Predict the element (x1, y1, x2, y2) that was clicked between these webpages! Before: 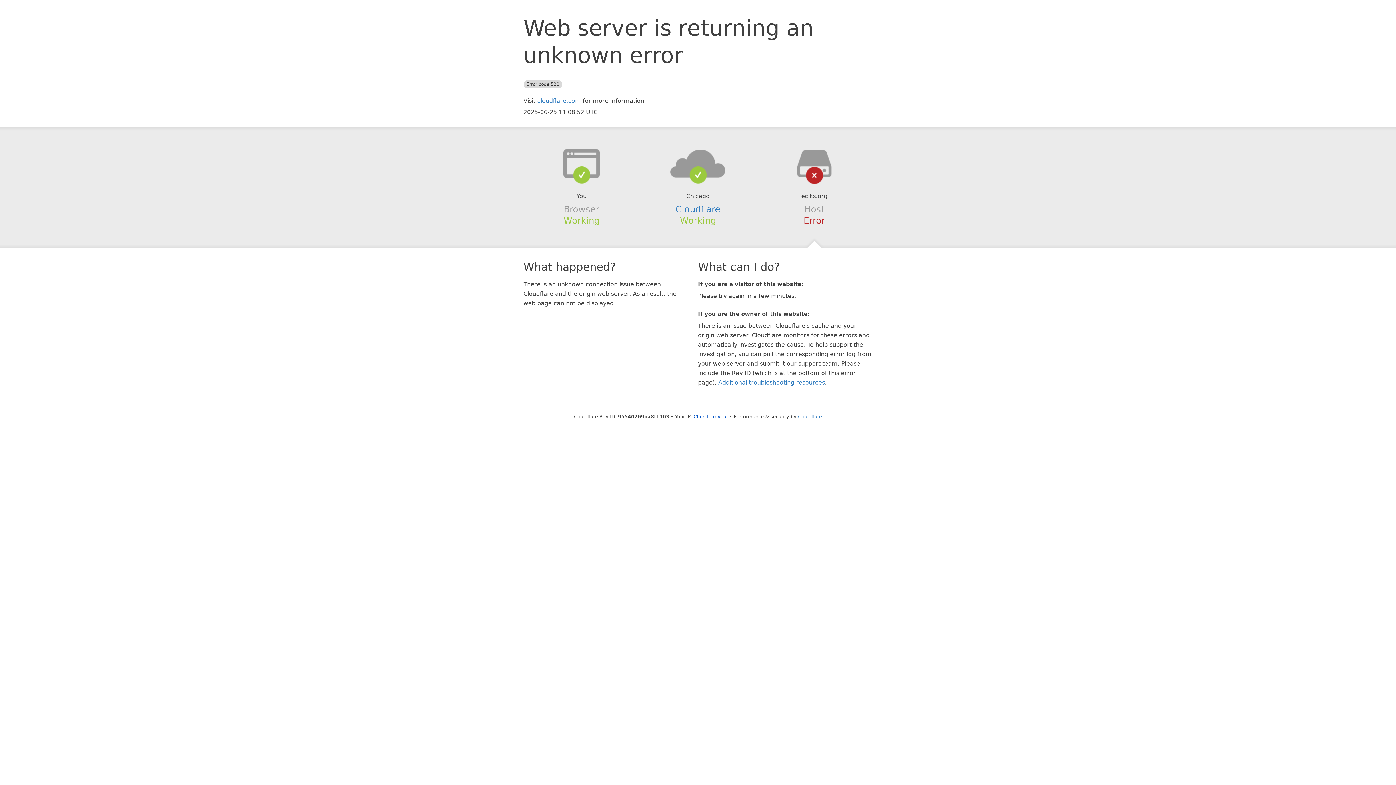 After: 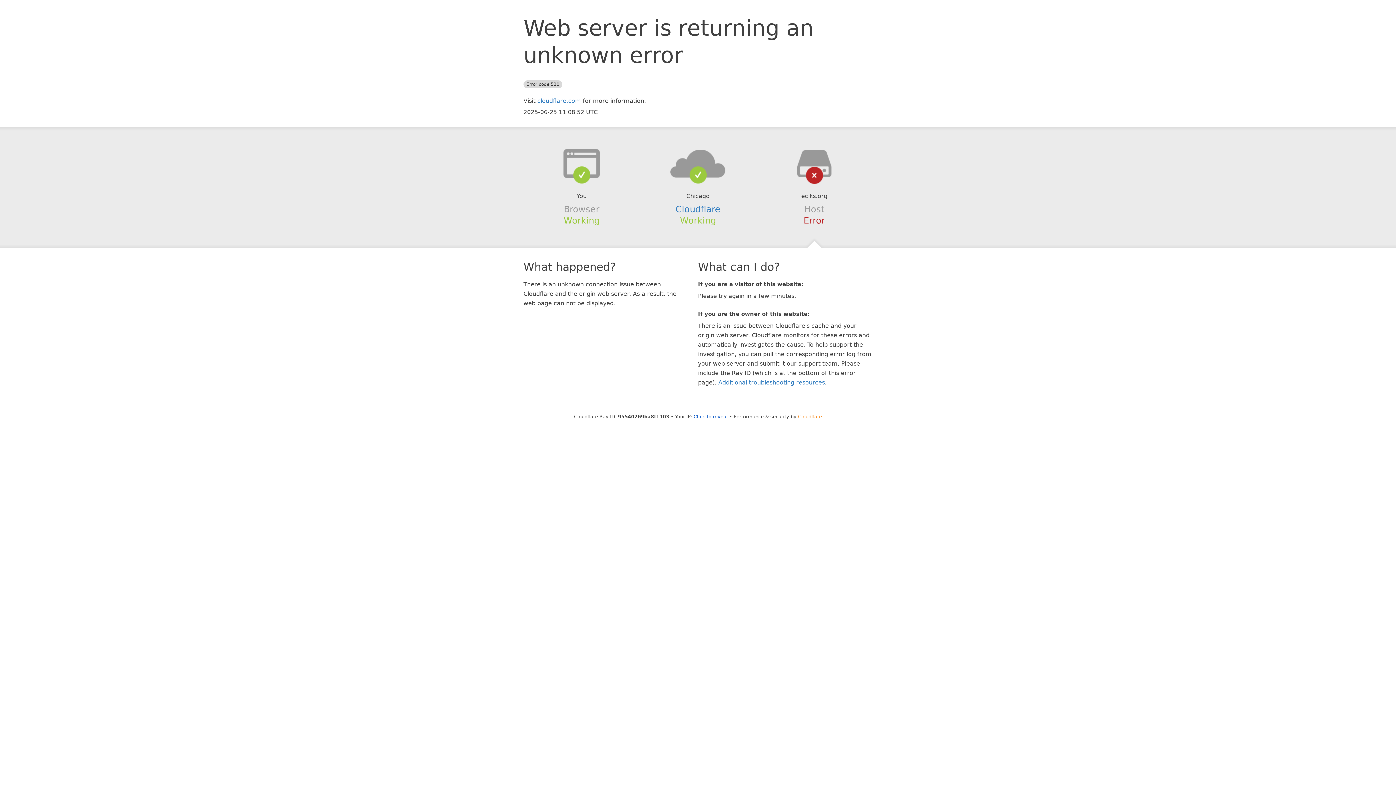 Action: label: Cloudflare bbox: (798, 414, 822, 419)